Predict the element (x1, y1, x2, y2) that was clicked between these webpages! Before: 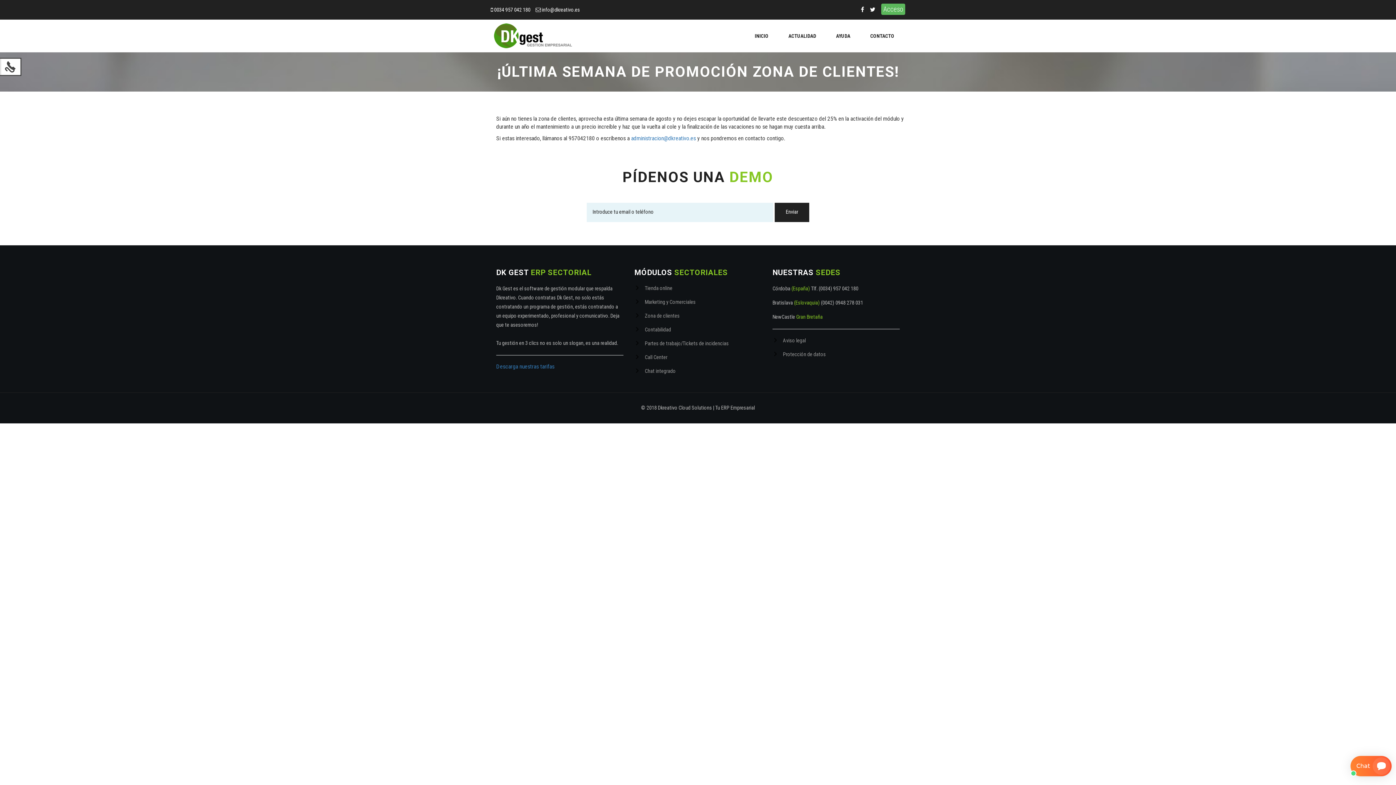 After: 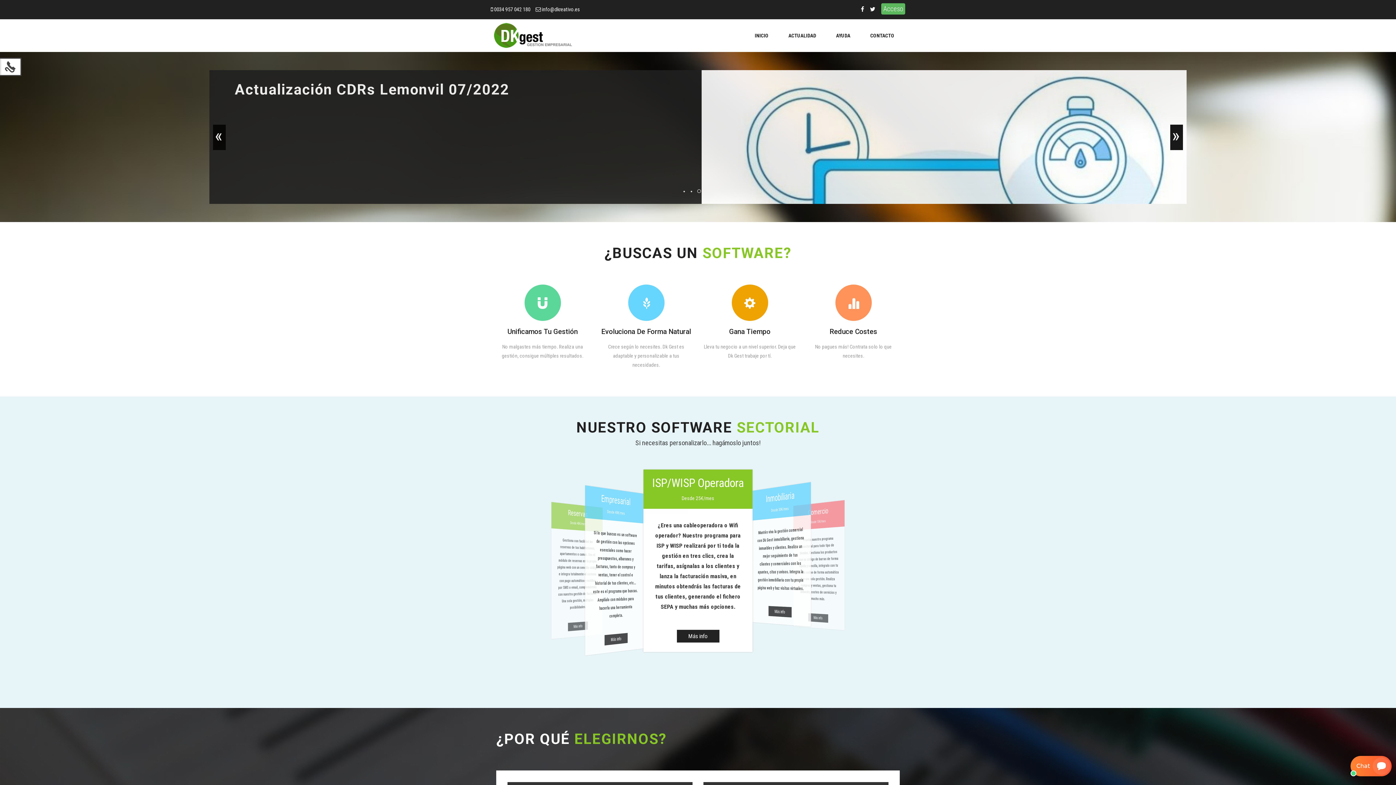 Action: label: Contabilidad bbox: (634, 326, 671, 332)